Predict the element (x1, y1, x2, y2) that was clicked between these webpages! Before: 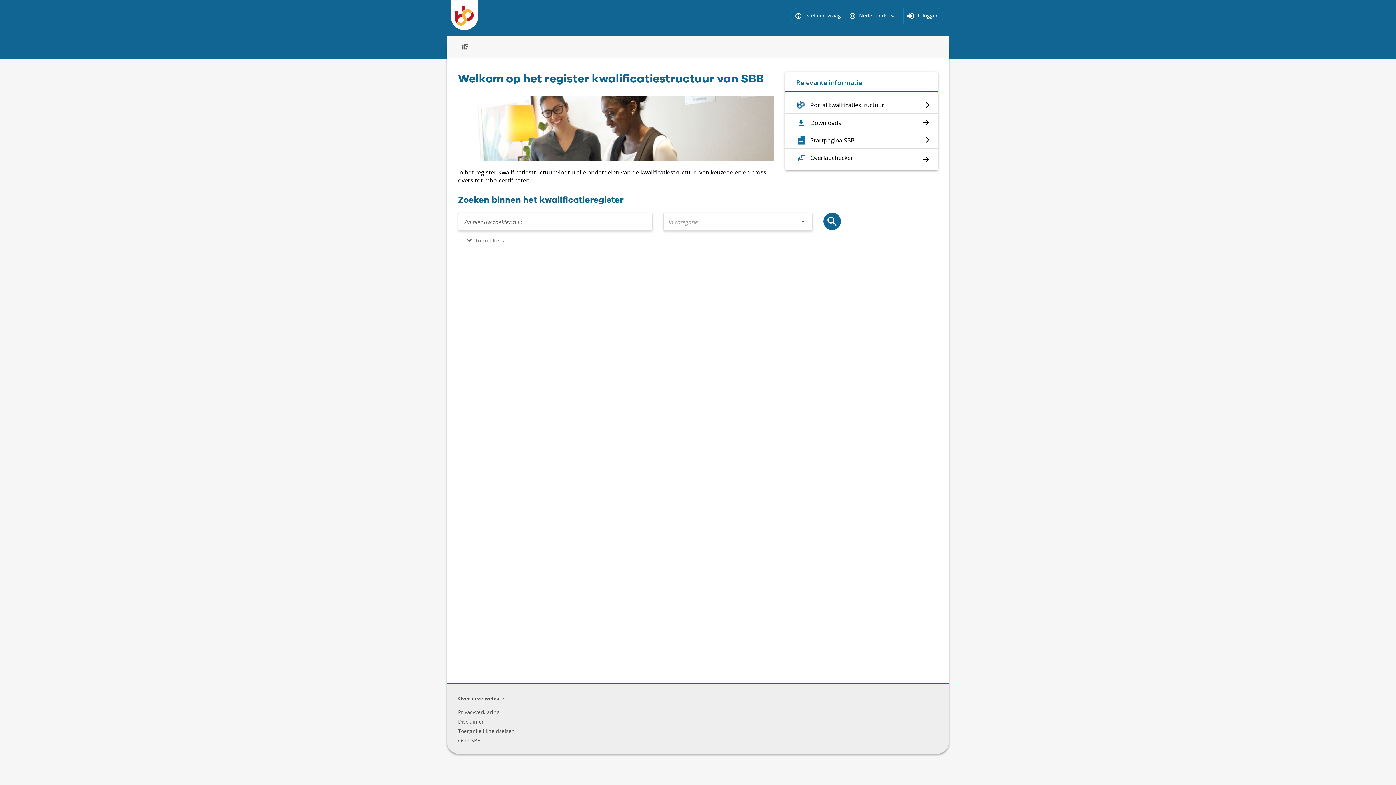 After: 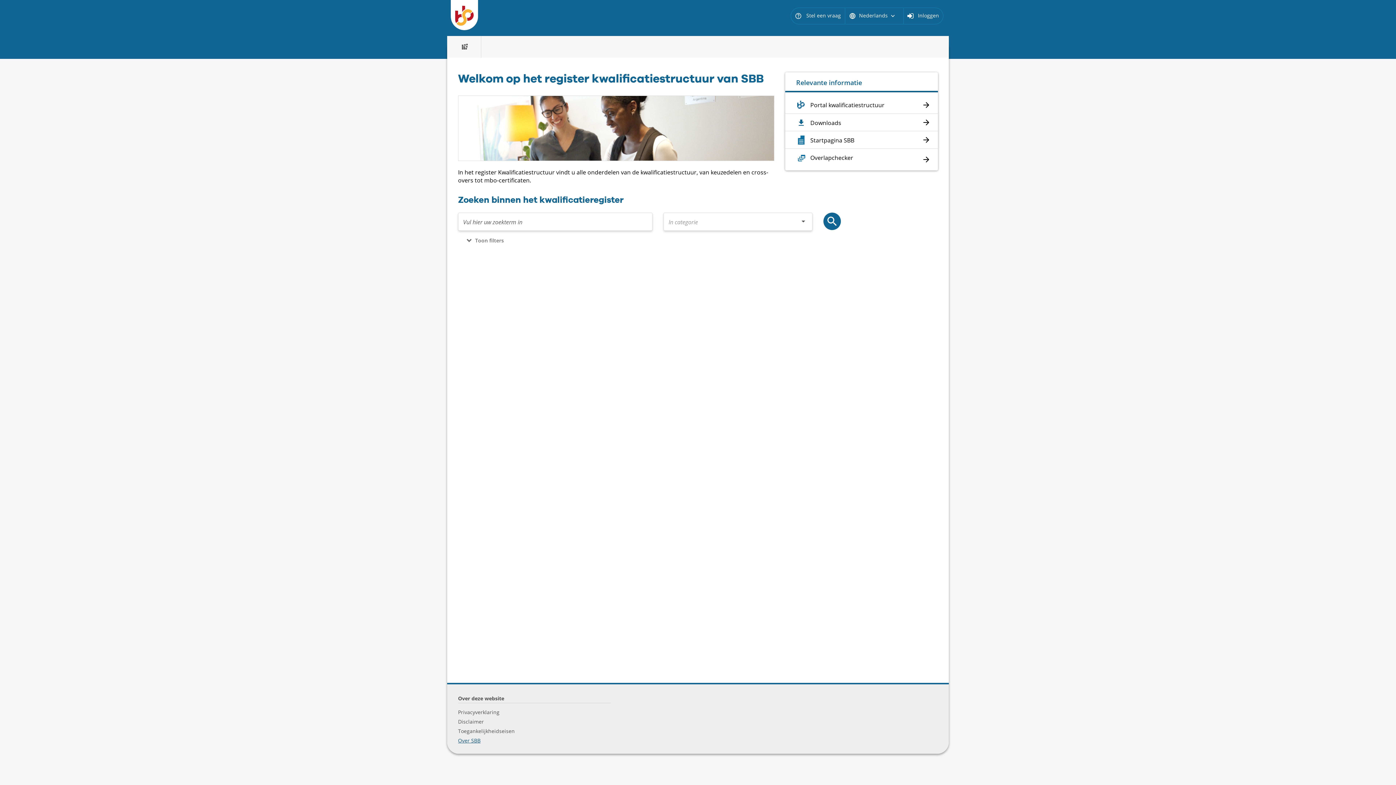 Action: bbox: (457, 736, 481, 745) label: Over SBB